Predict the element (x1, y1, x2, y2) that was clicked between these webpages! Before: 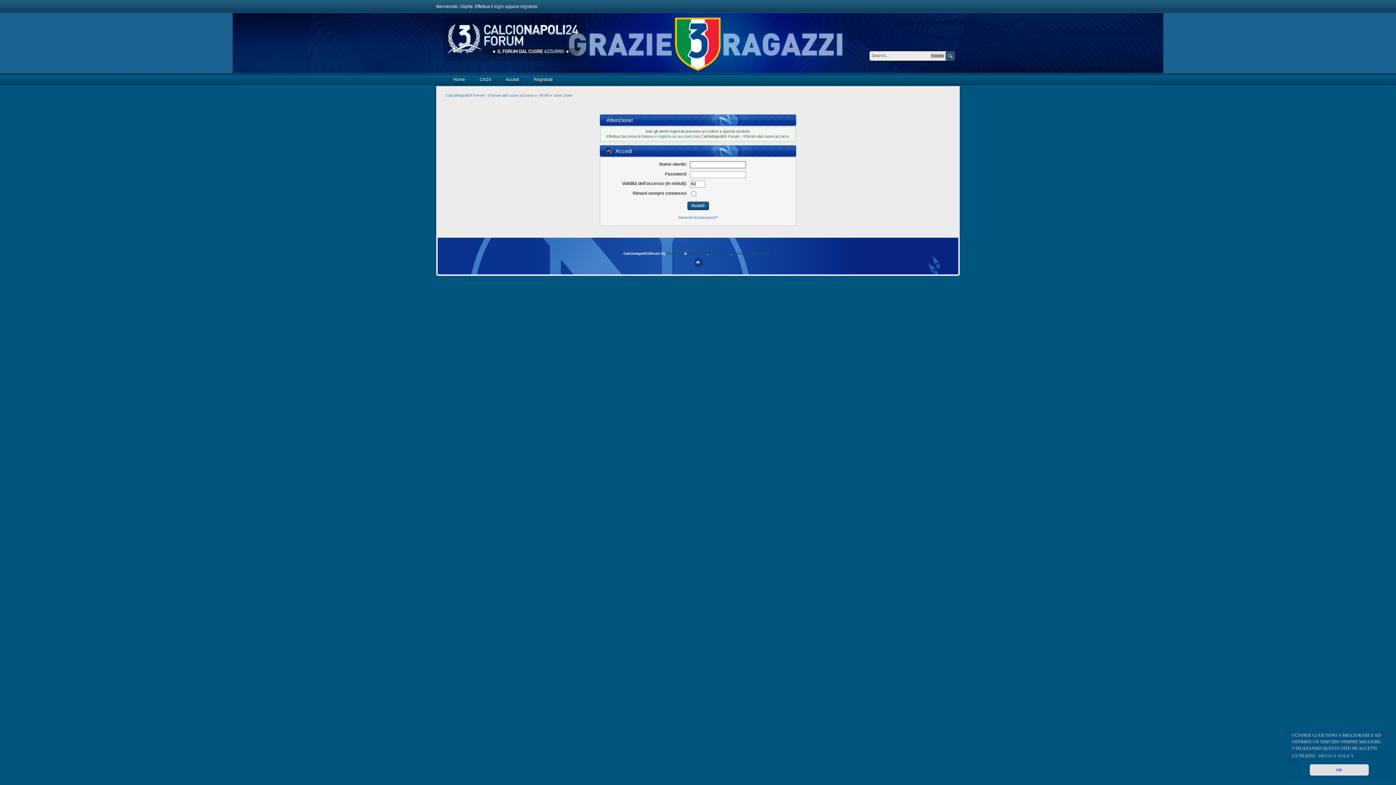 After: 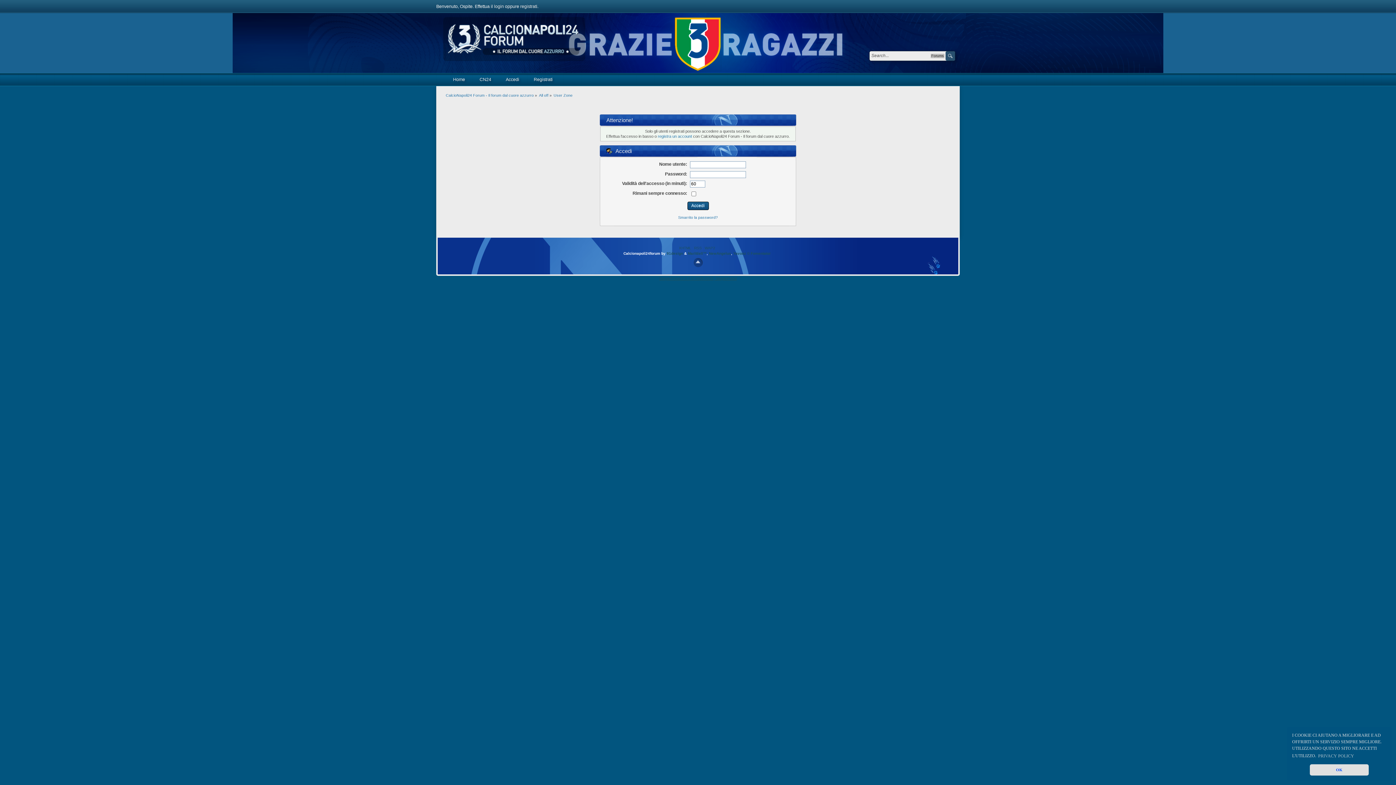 Action: label: SimplePortal 2.3.7 © 2008-2025, SimplePortal bbox: (659, 276, 736, 280)